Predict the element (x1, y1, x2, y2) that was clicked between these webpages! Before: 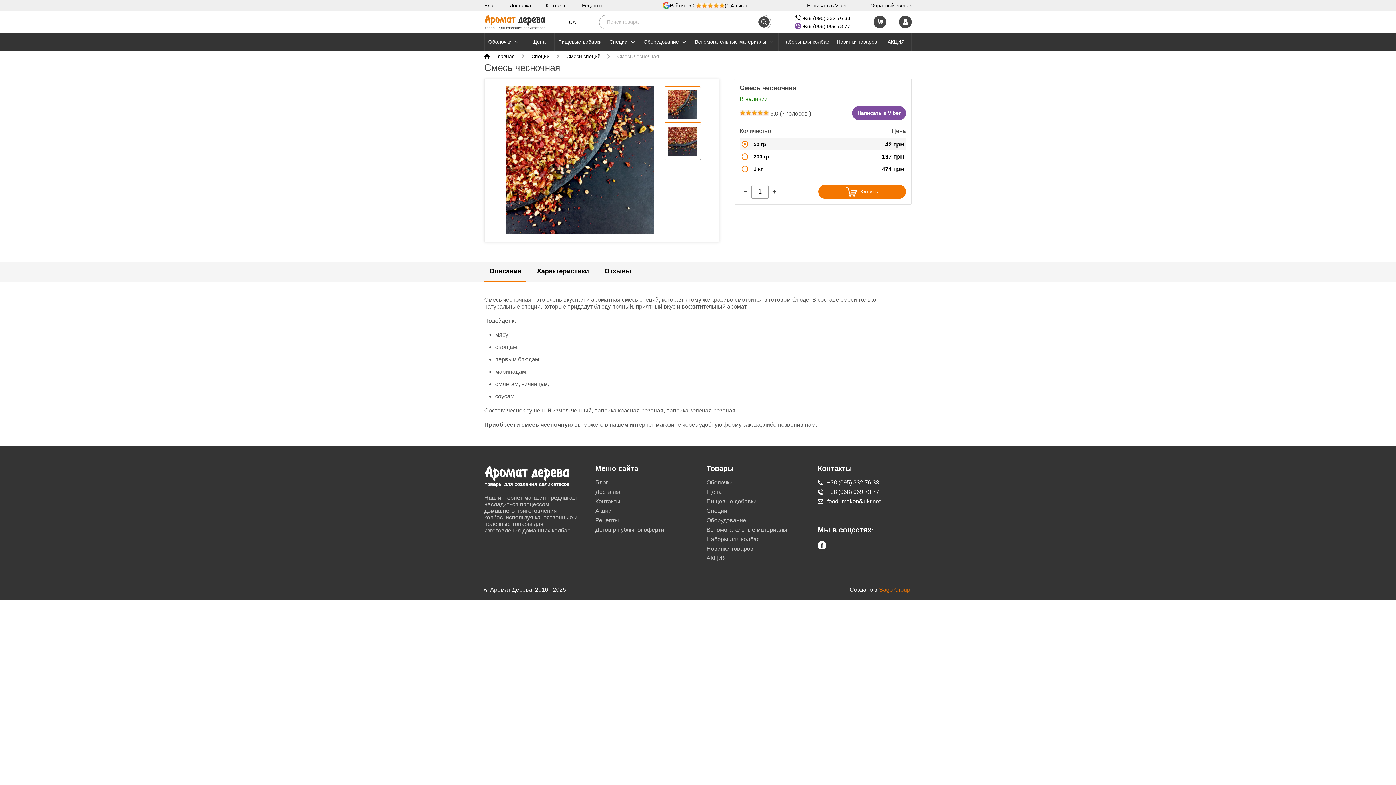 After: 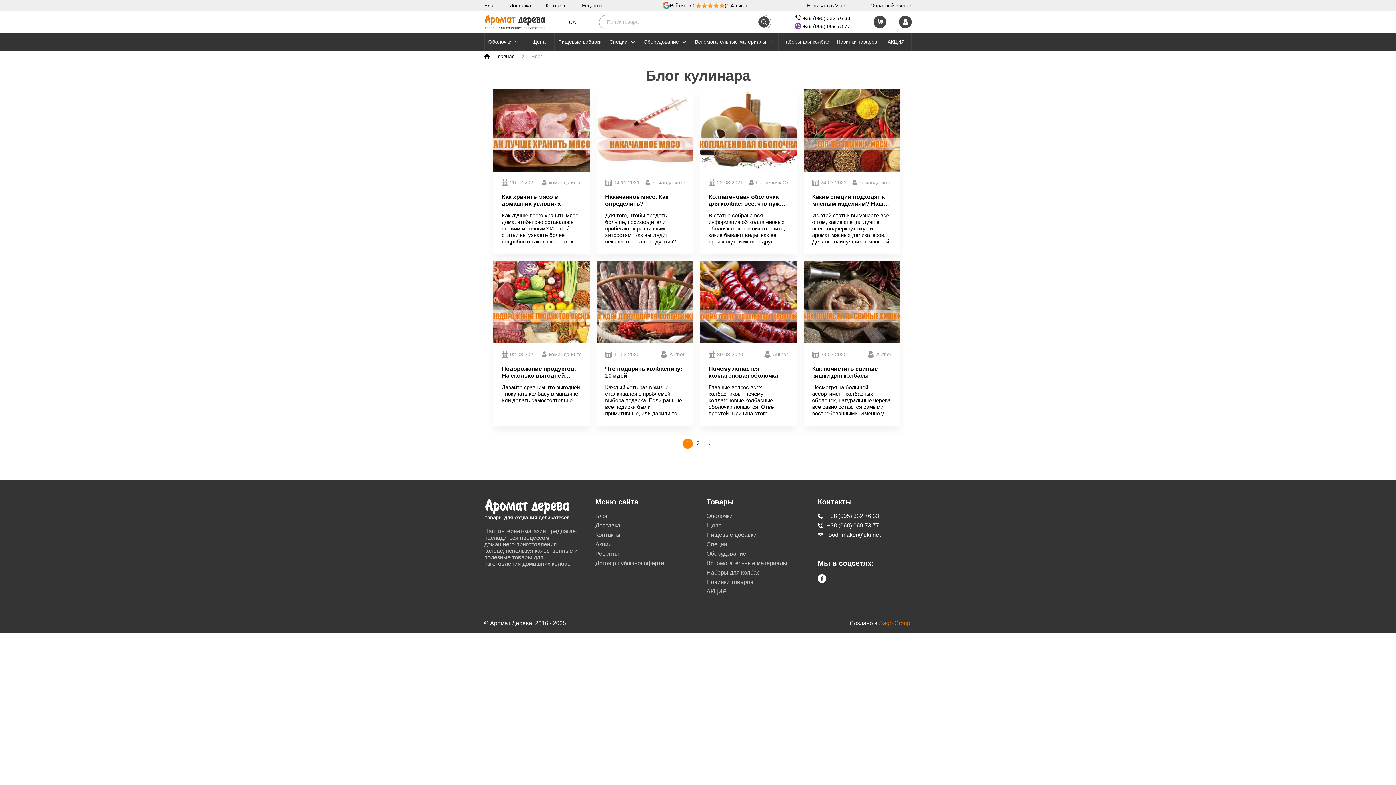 Action: label: Блог bbox: (484, 2, 495, 8)